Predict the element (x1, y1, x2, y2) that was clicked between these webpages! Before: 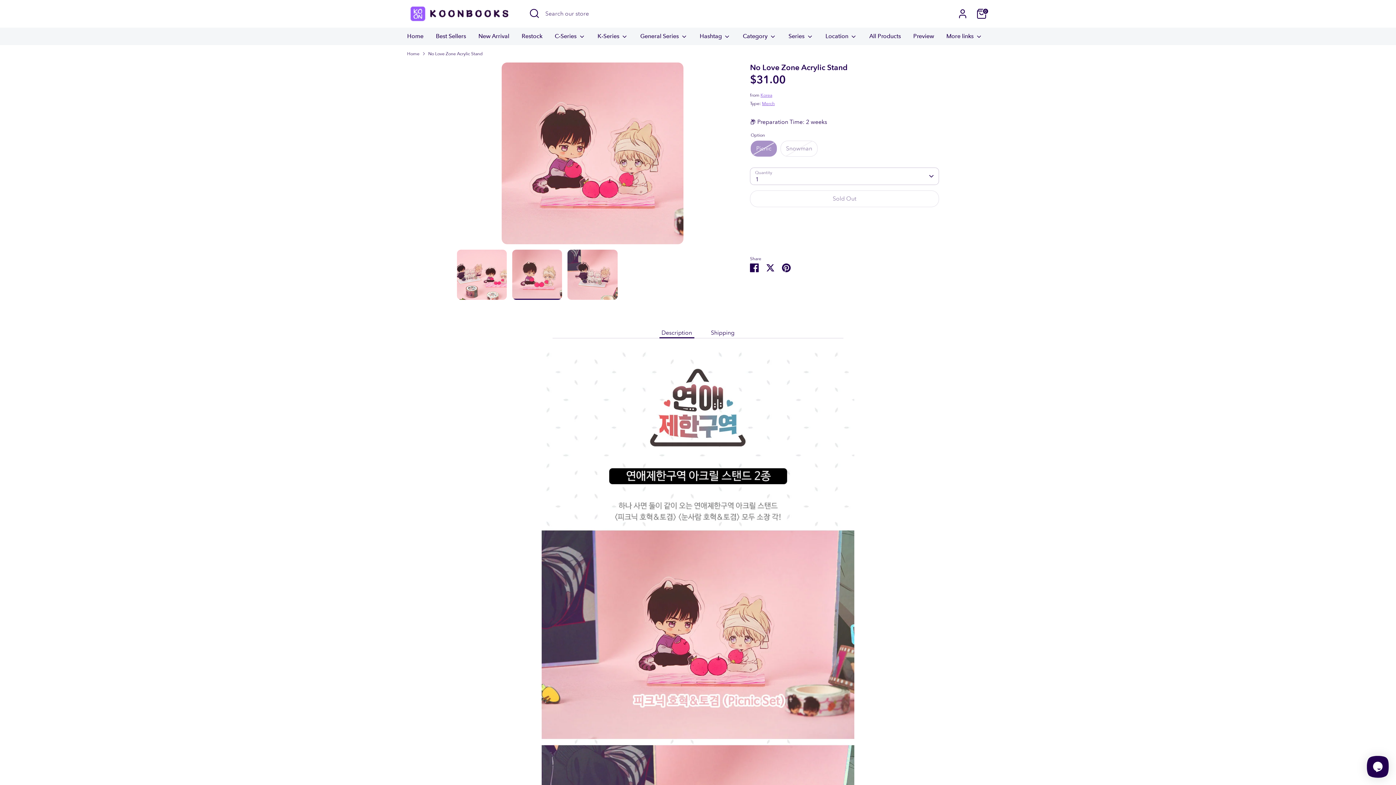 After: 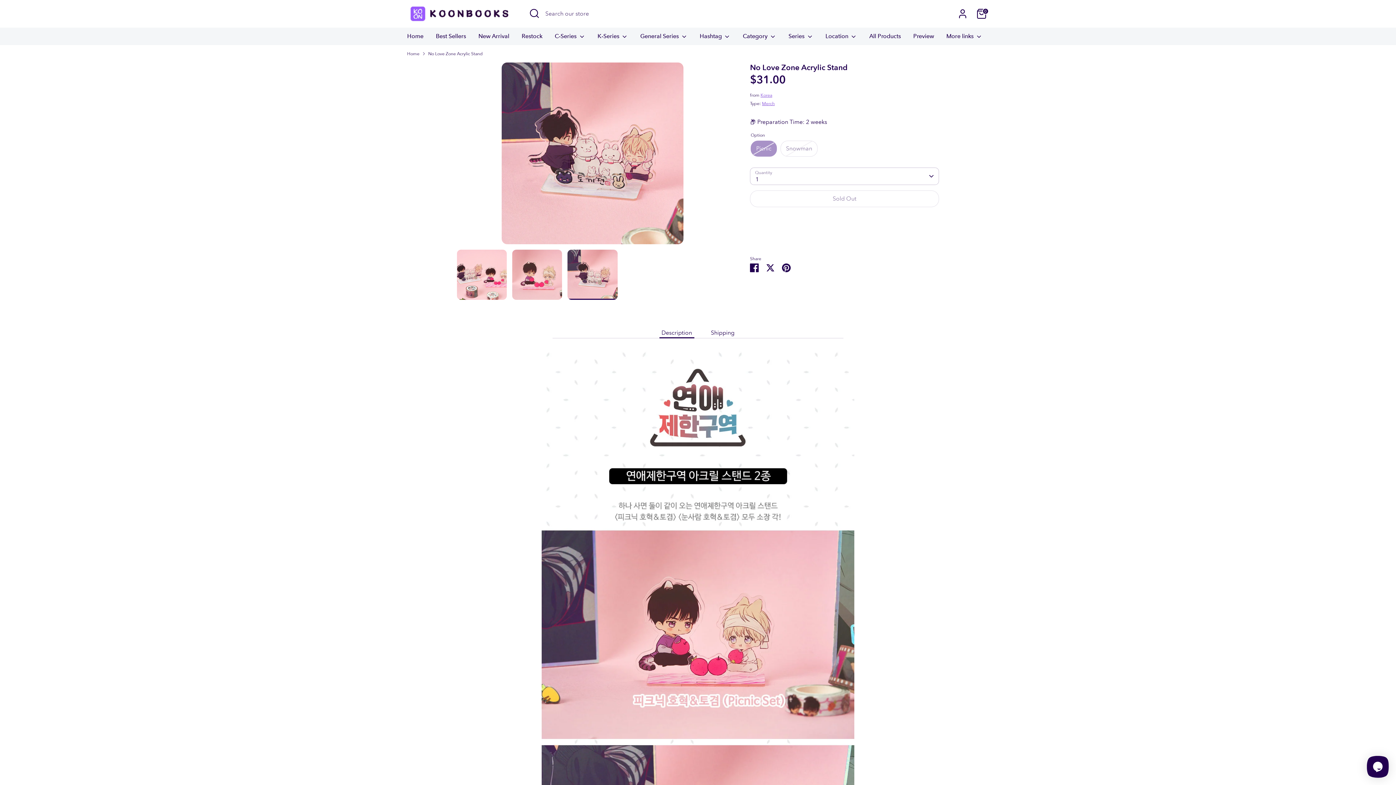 Action: bbox: (567, 249, 617, 299)